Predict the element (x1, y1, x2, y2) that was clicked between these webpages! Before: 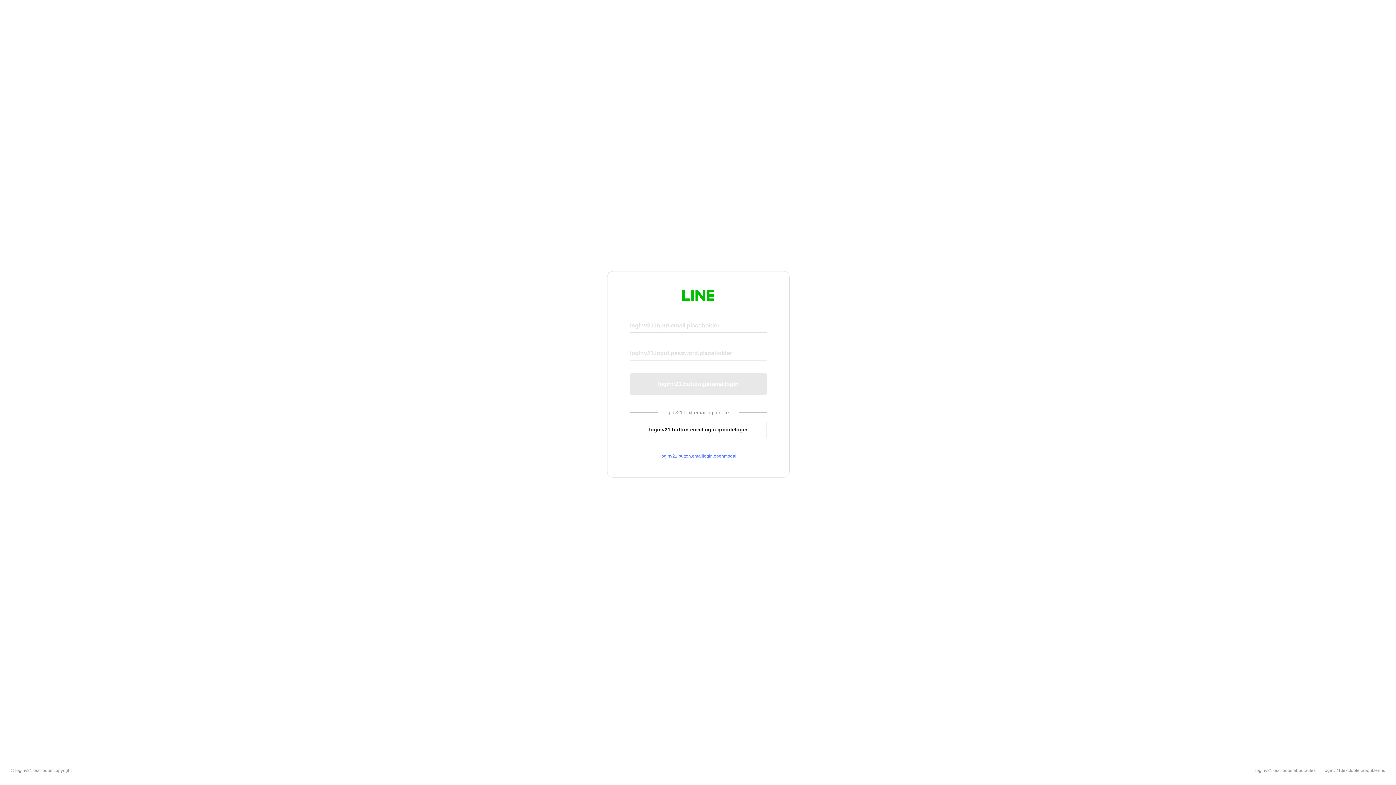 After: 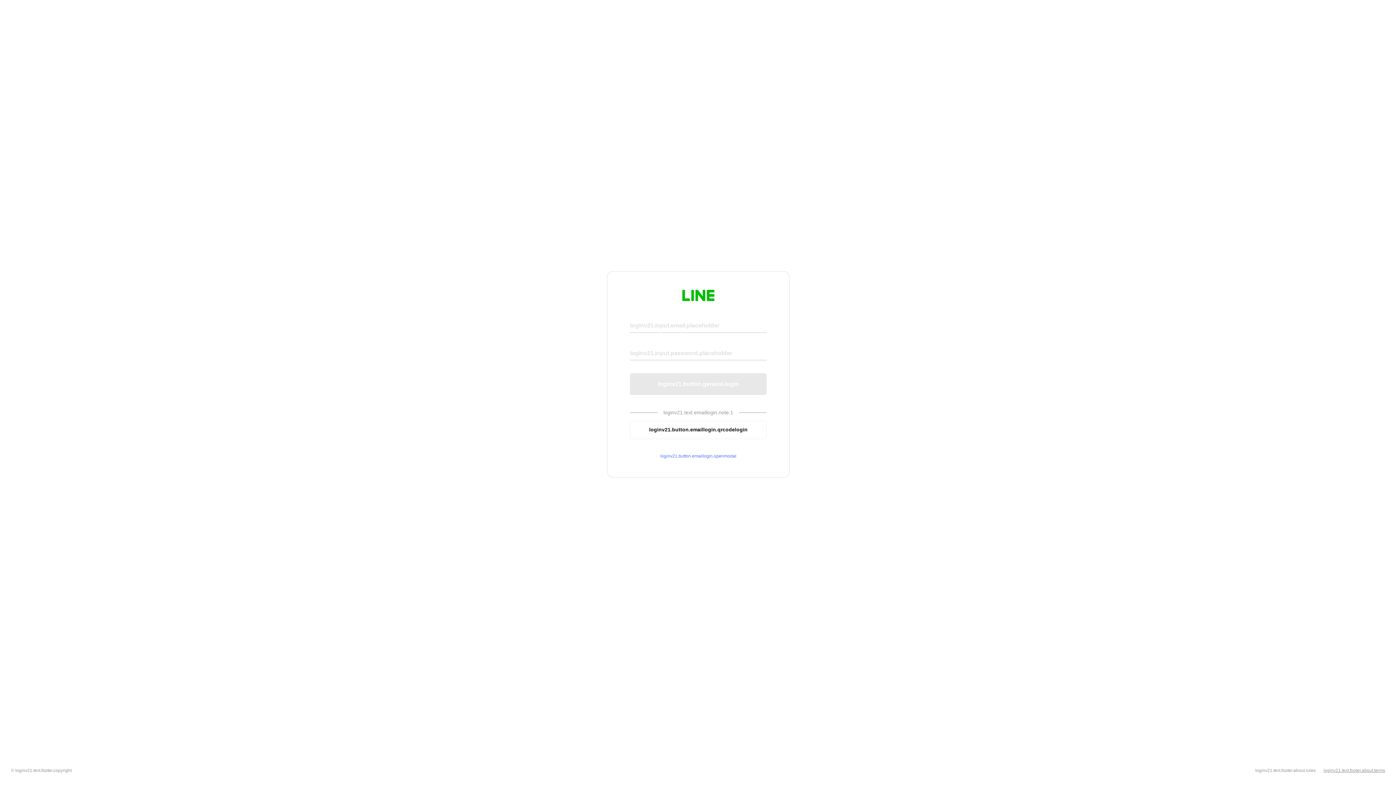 Action: label: loginv21.text.footer.about.terms bbox: (1324, 768, 1385, 773)